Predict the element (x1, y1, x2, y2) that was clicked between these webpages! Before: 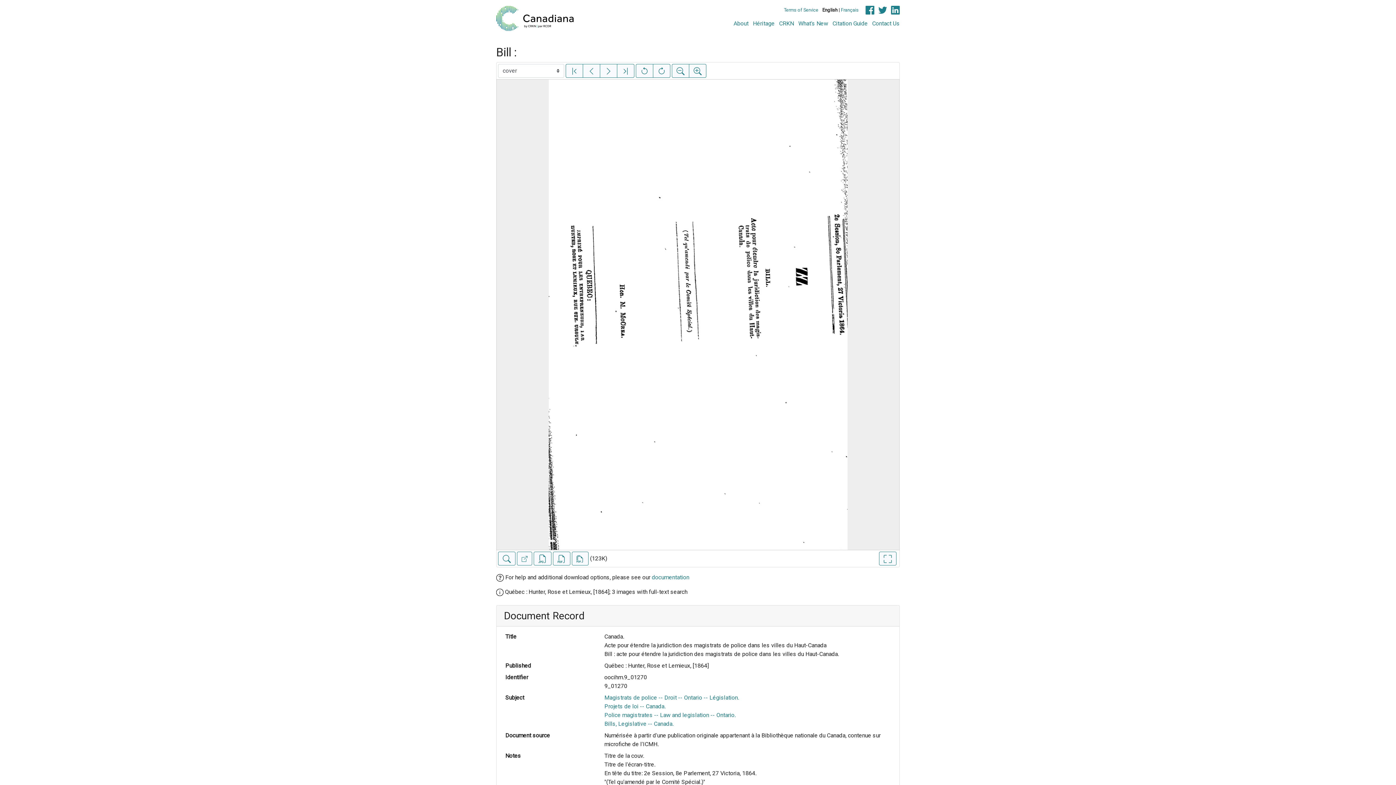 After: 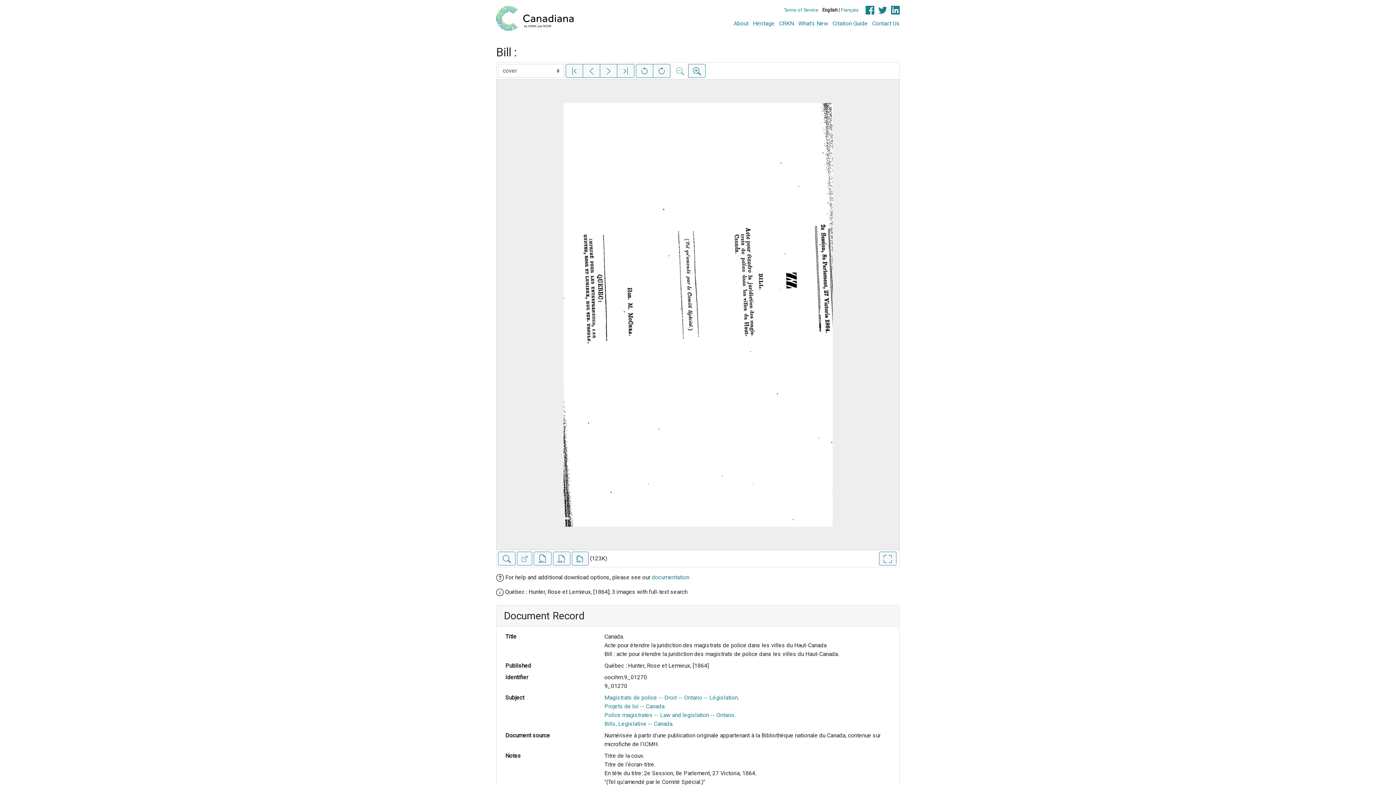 Action: bbox: (672, 64, 689, 77) label: Zoom out